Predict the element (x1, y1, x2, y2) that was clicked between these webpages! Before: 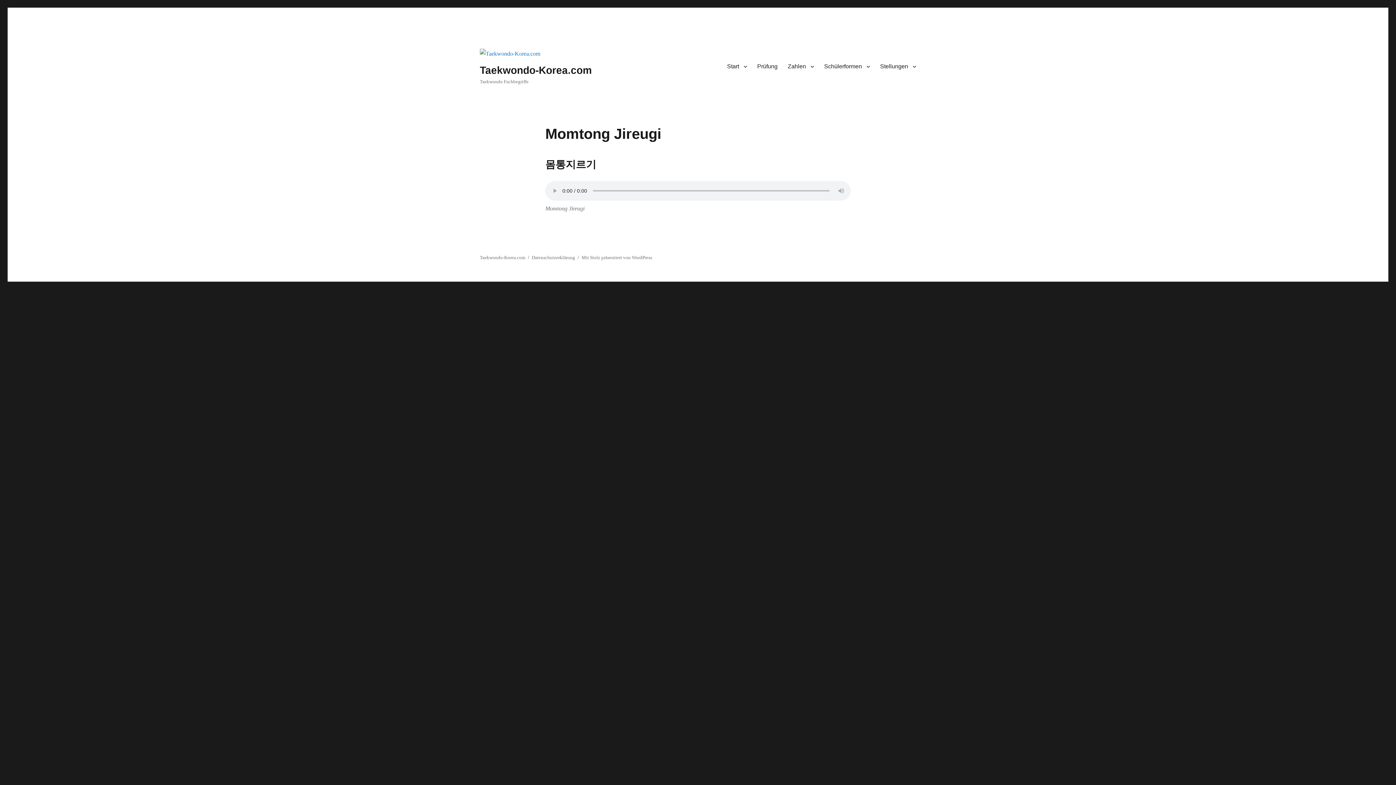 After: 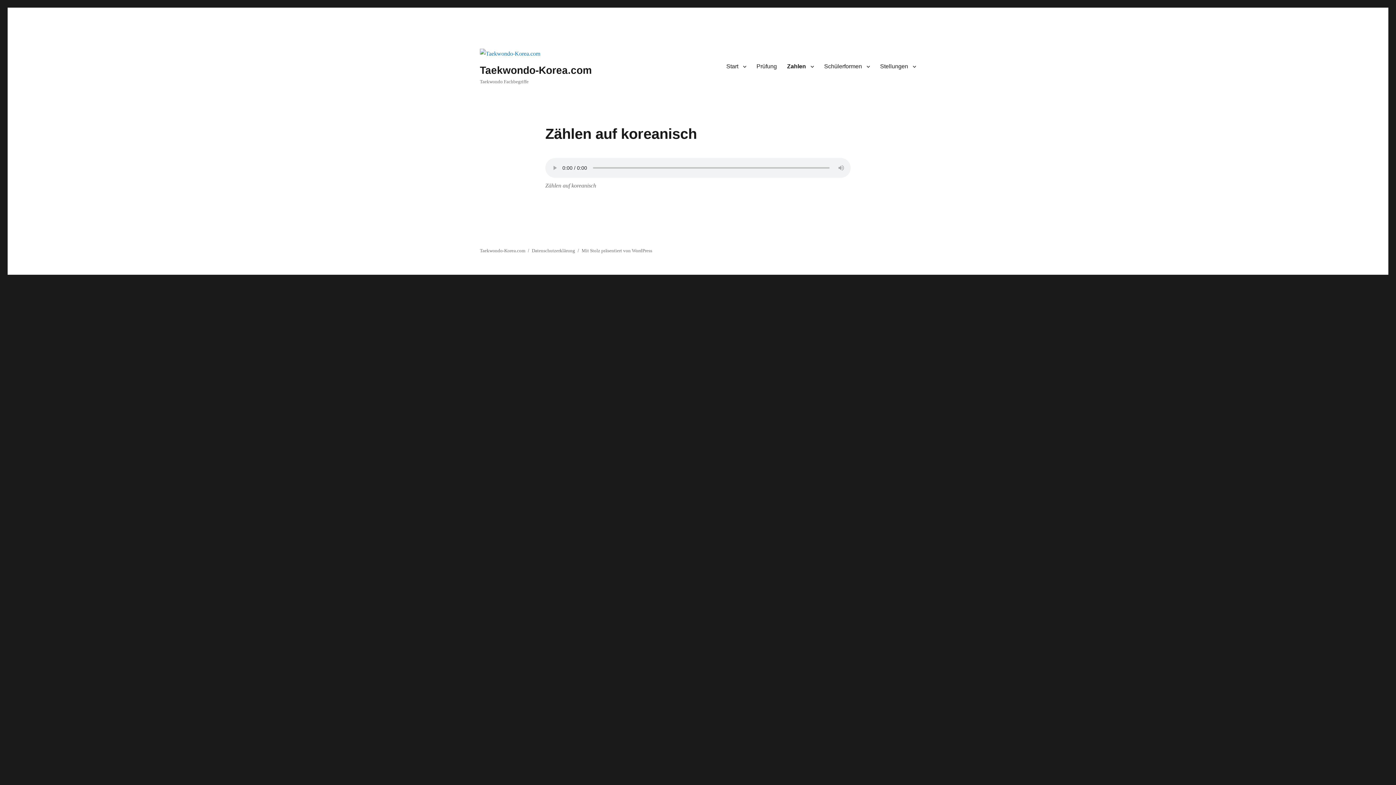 Action: label: Zahlen bbox: (782, 58, 819, 74)